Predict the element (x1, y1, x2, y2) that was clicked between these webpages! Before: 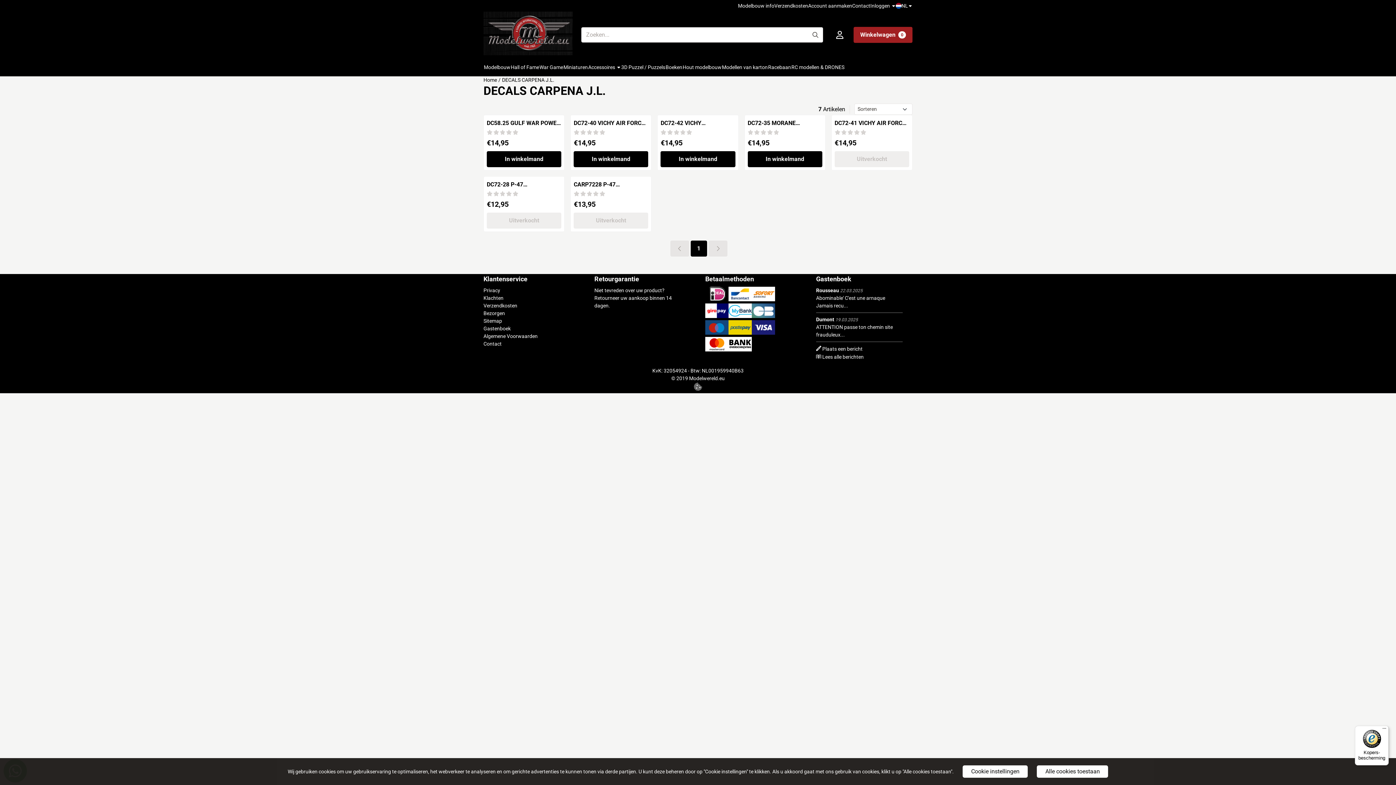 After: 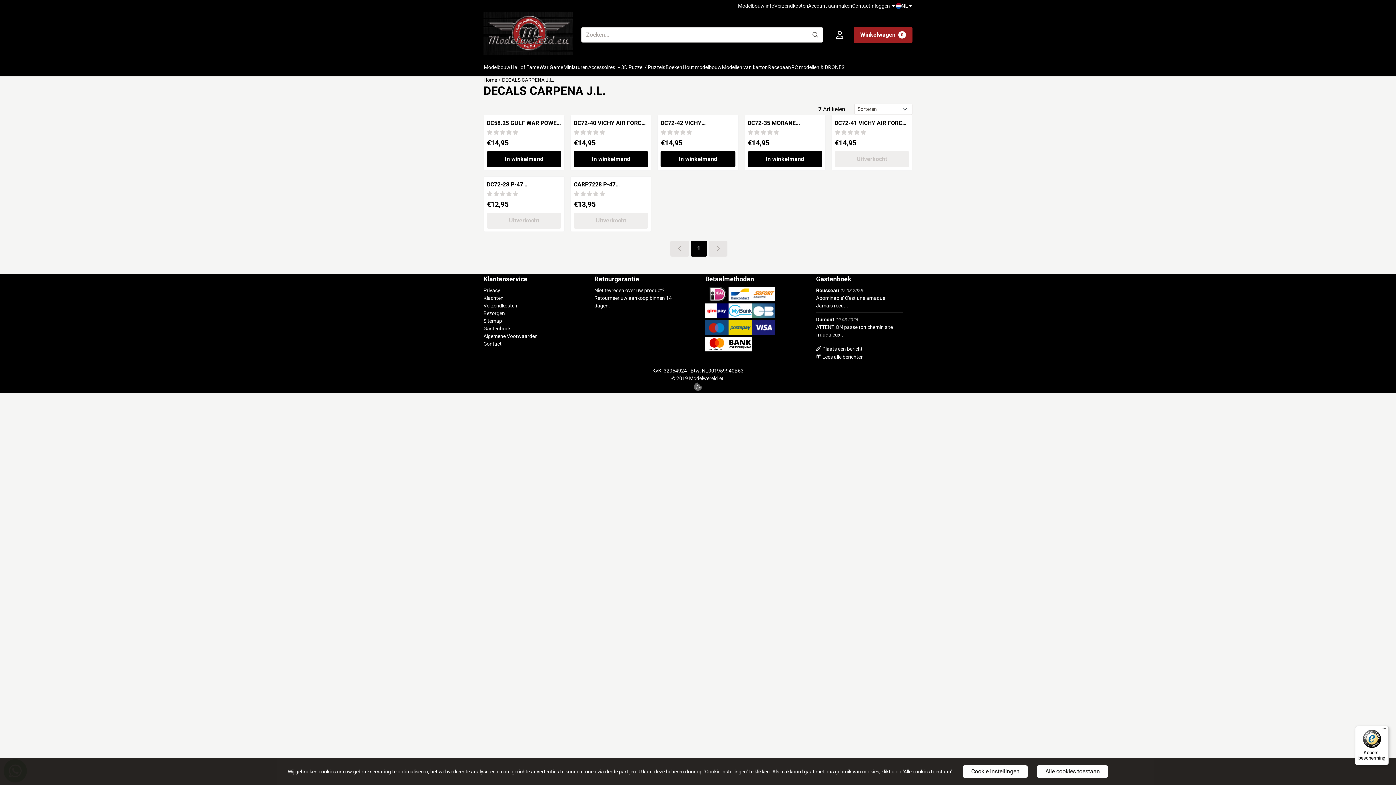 Action: bbox: (670, 240, 689, 256)